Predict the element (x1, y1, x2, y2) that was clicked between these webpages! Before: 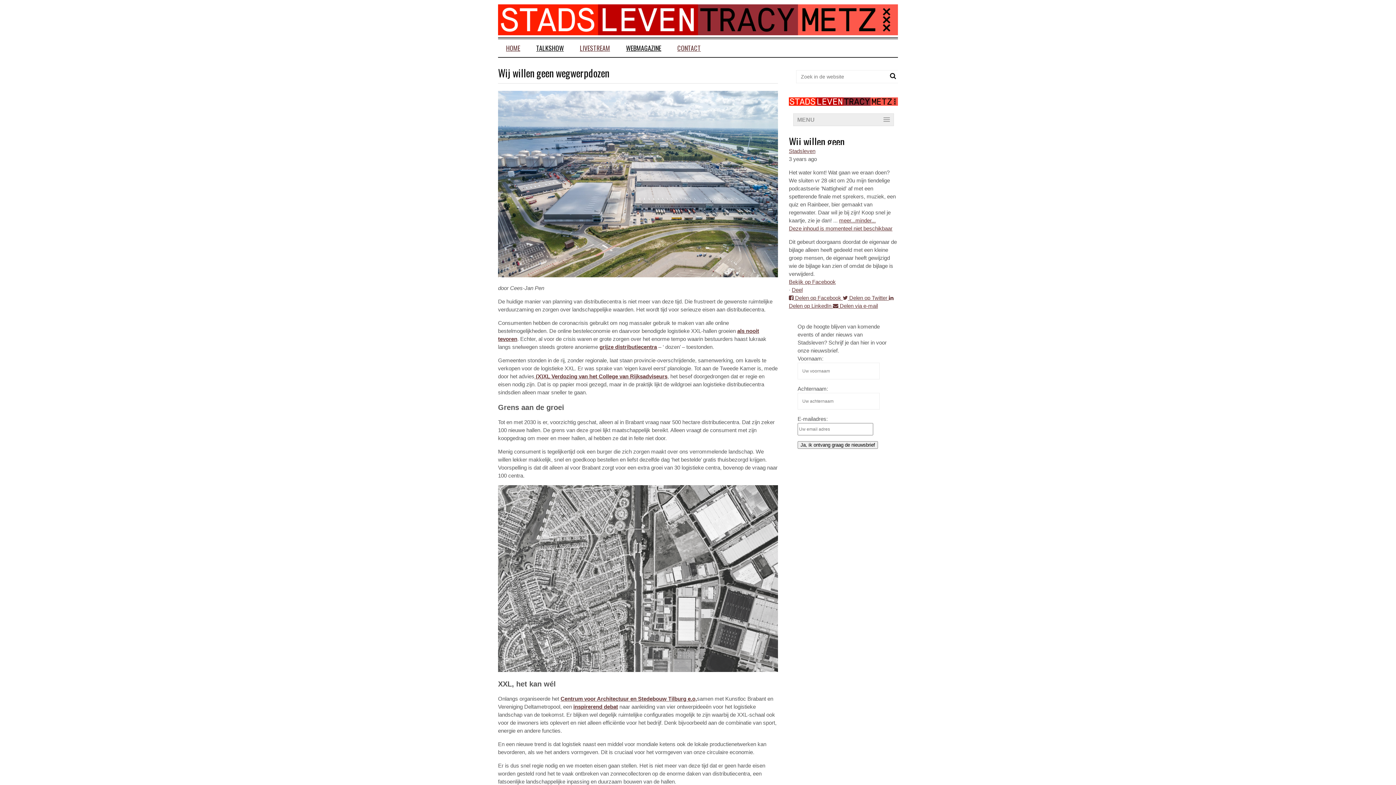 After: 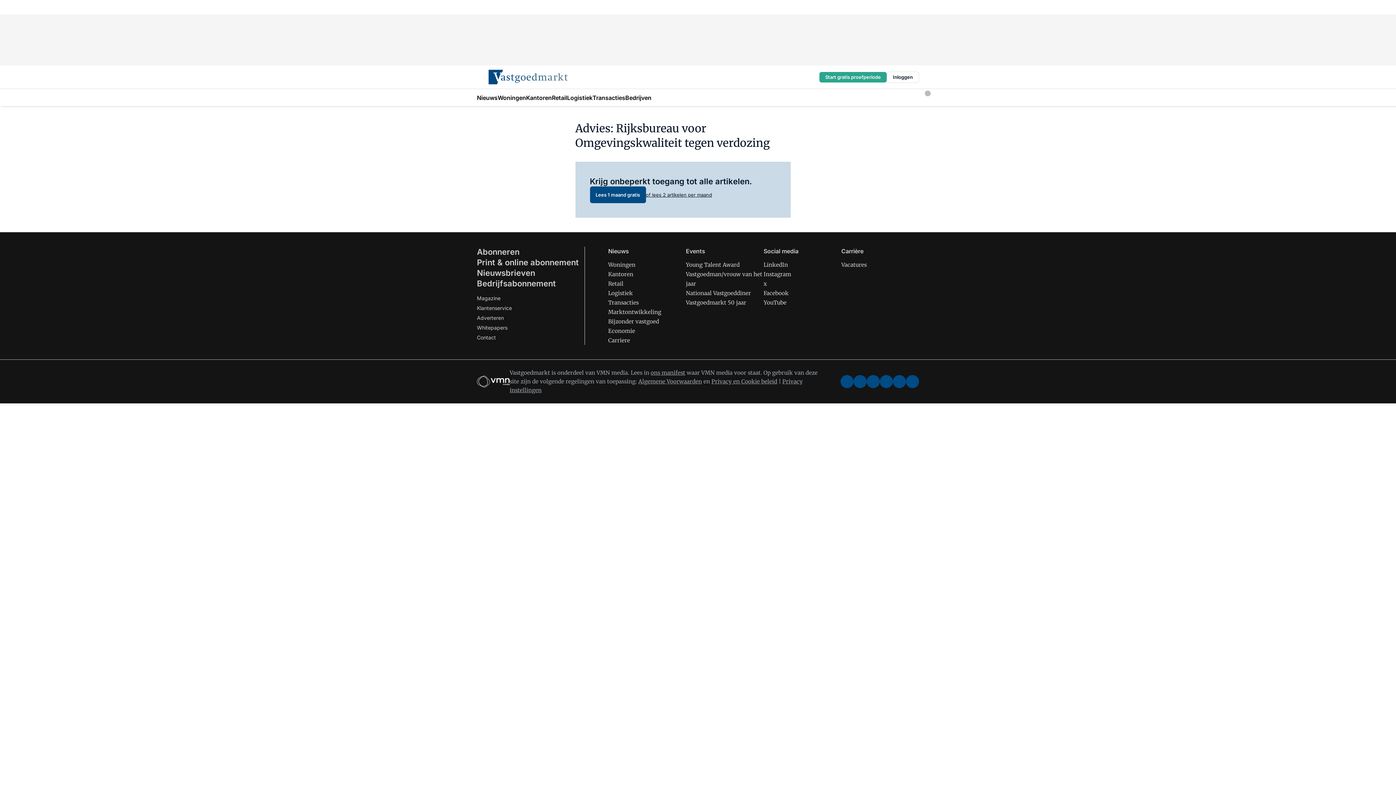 Action: bbox: (599, 344, 657, 350) label: grijze distributiecentra